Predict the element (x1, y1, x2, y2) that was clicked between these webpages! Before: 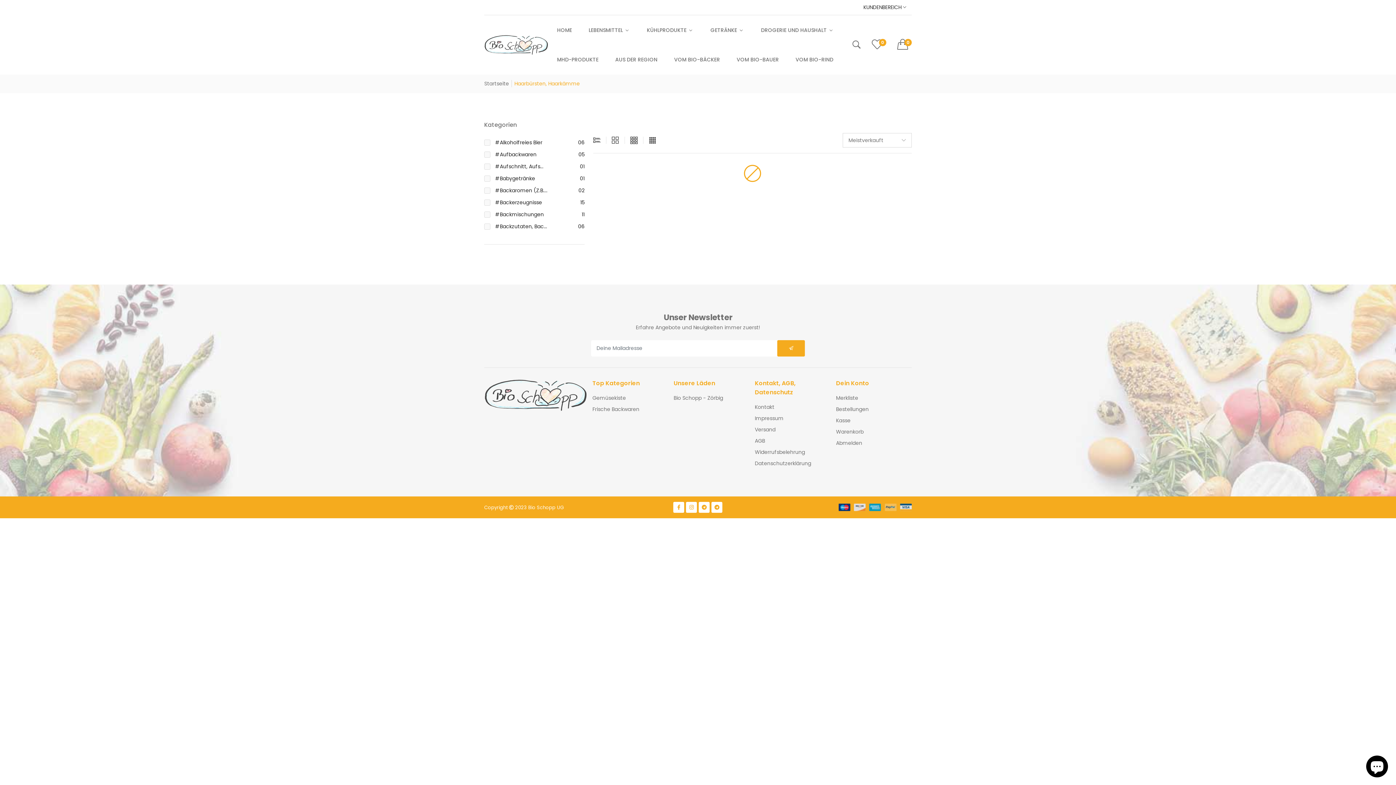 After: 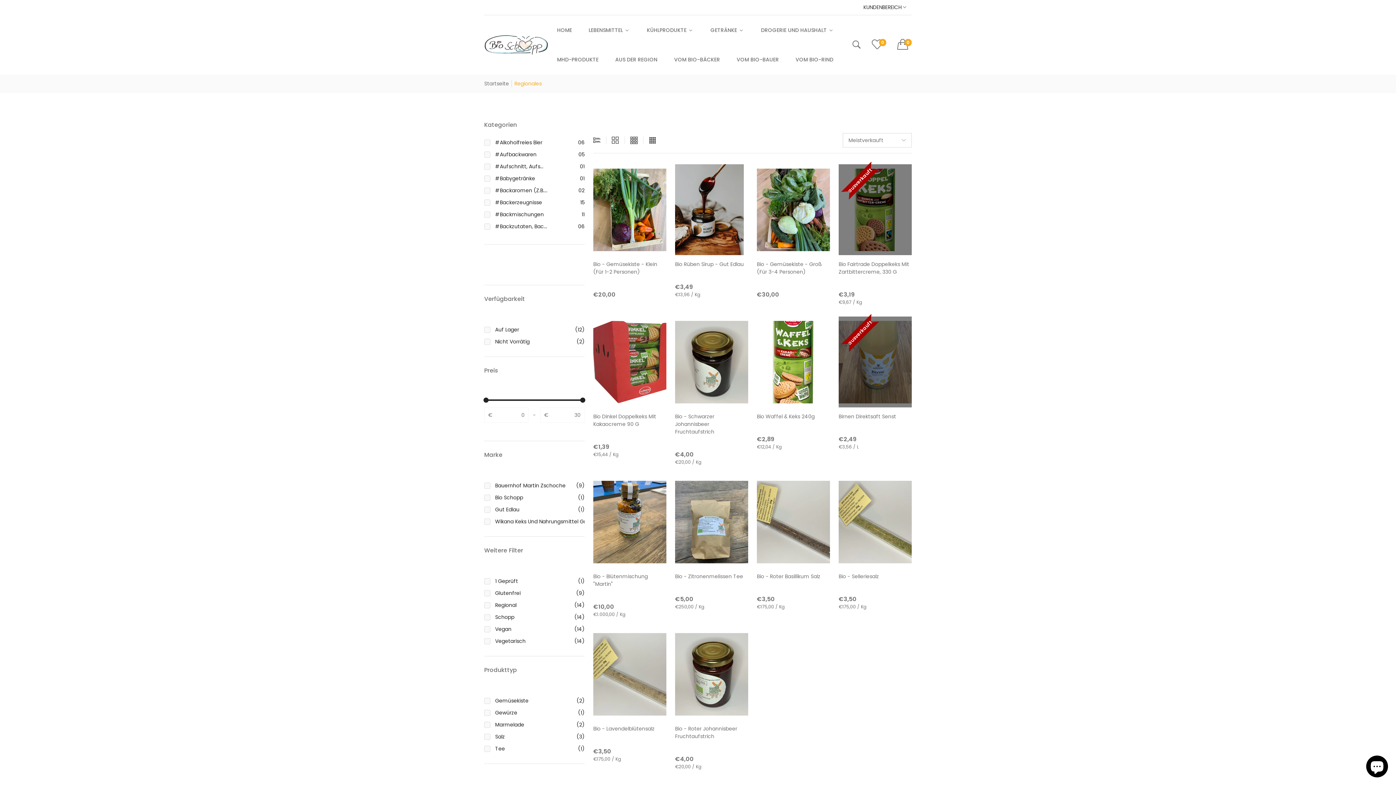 Action: bbox: (606, 44, 665, 74) label: aus der Region